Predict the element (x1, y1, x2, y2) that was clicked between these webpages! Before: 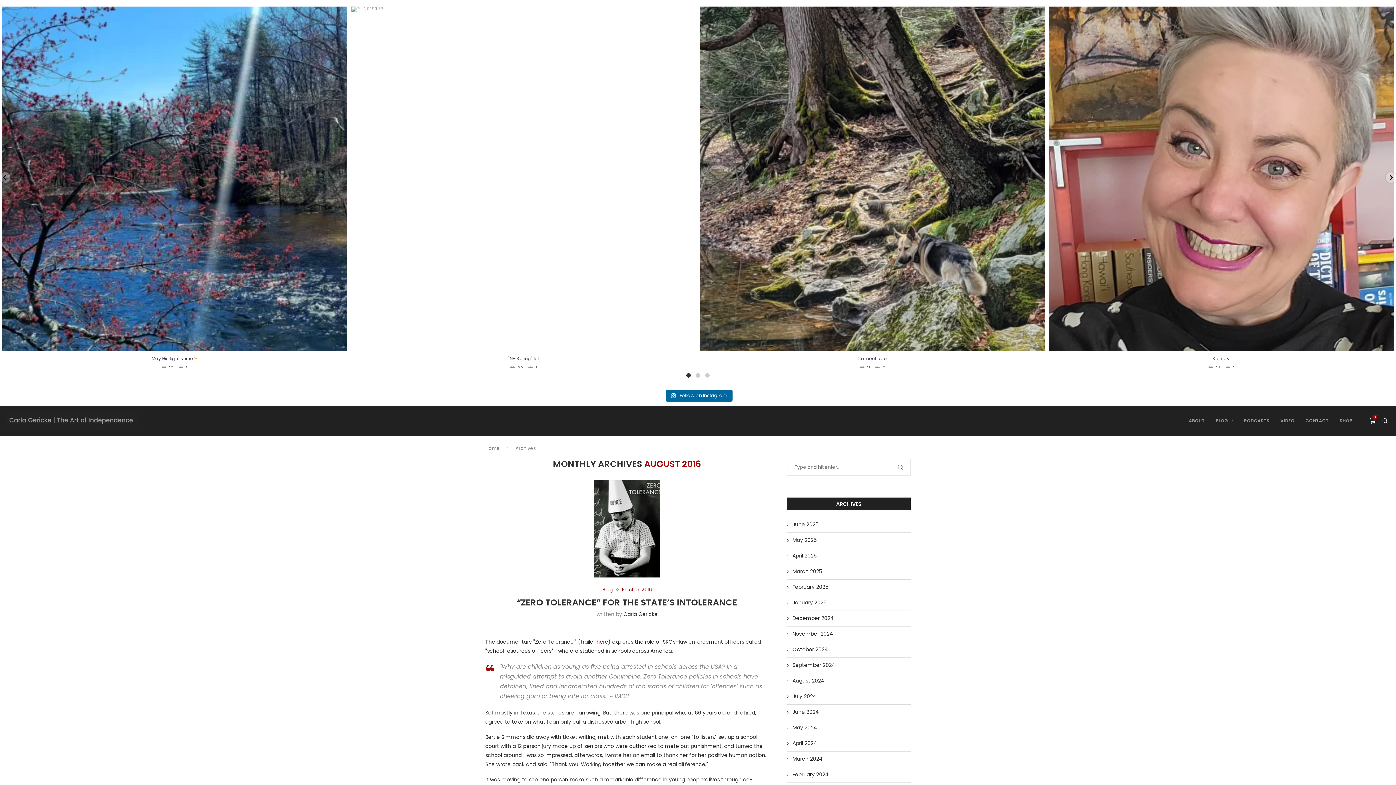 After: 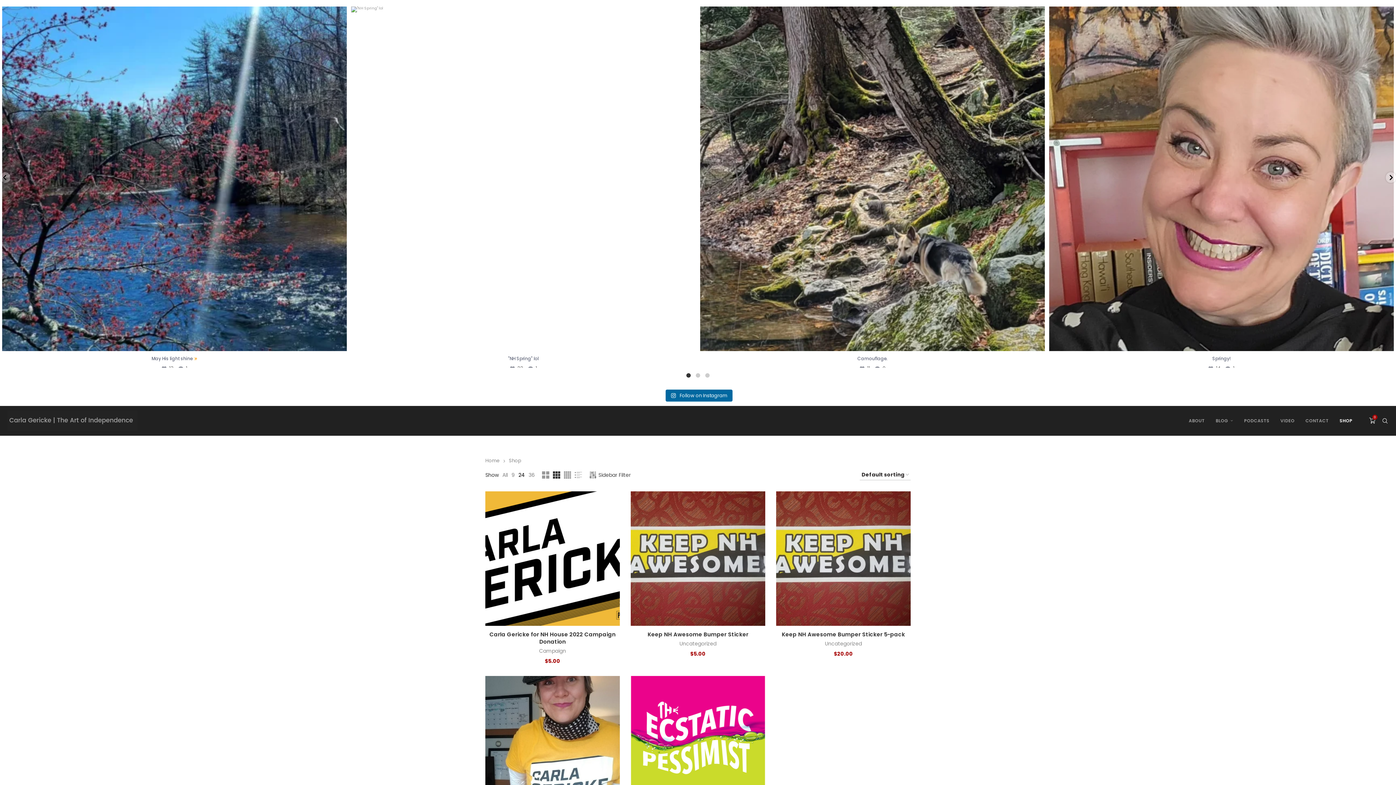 Action: bbox: (1340, 406, 1352, 435) label: SHOP